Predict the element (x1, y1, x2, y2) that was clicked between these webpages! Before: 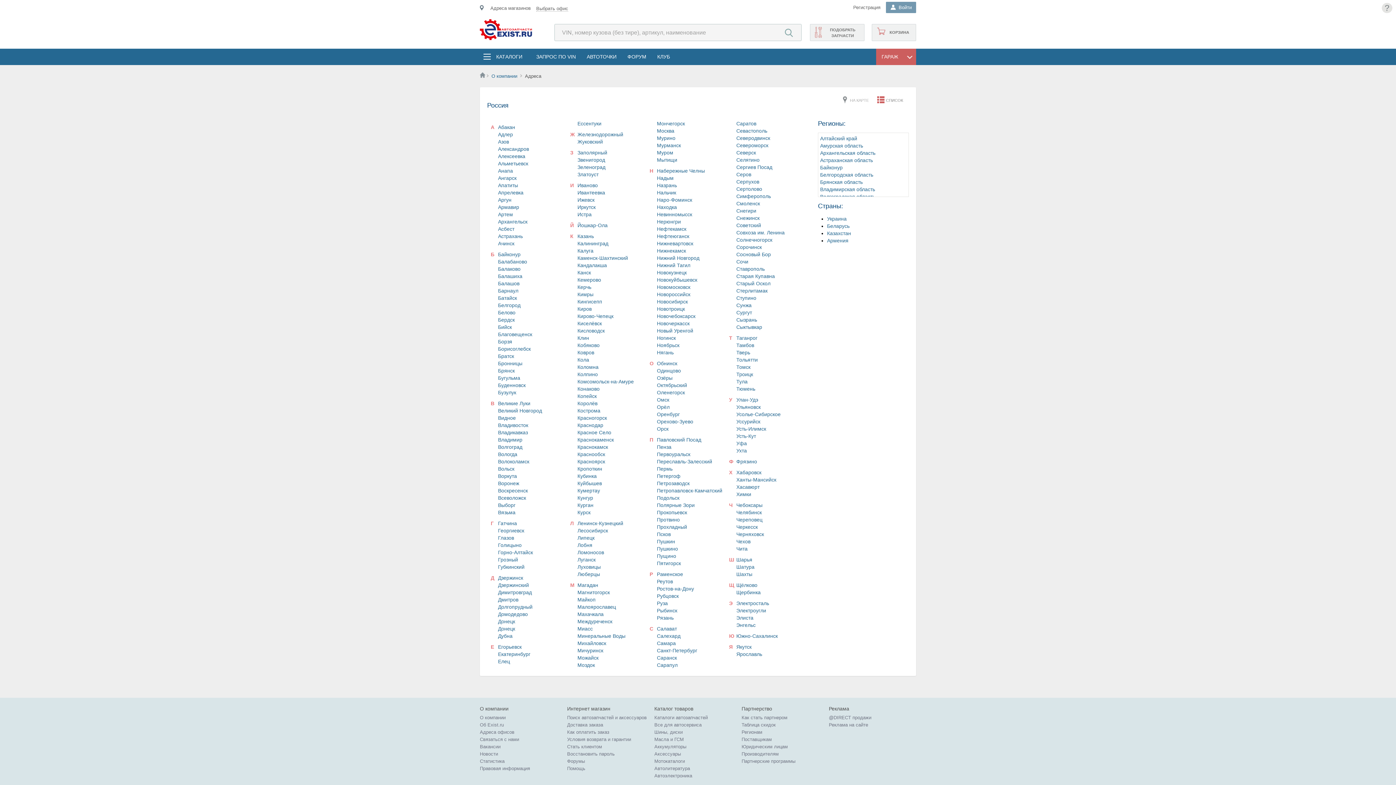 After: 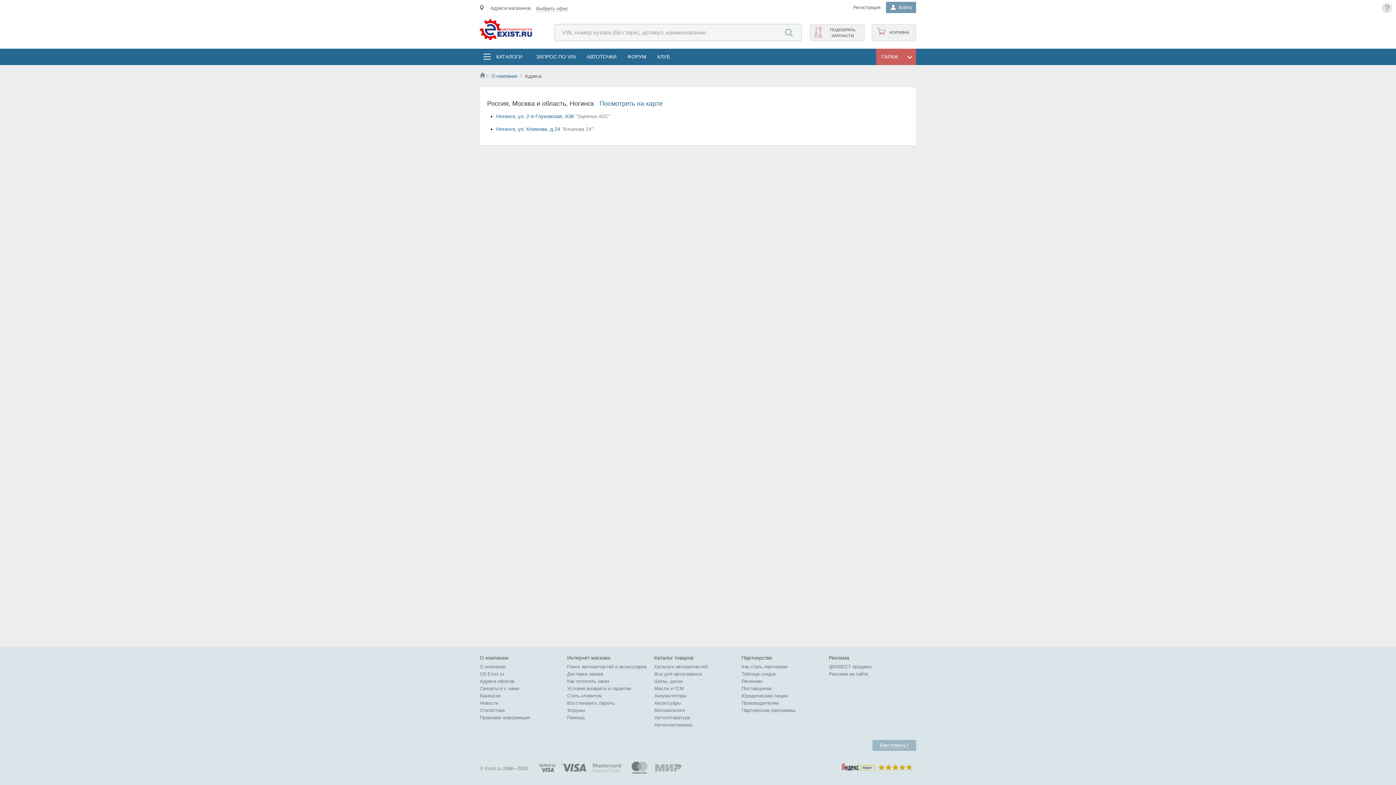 Action: bbox: (657, 335, 676, 341) label: Ногинск